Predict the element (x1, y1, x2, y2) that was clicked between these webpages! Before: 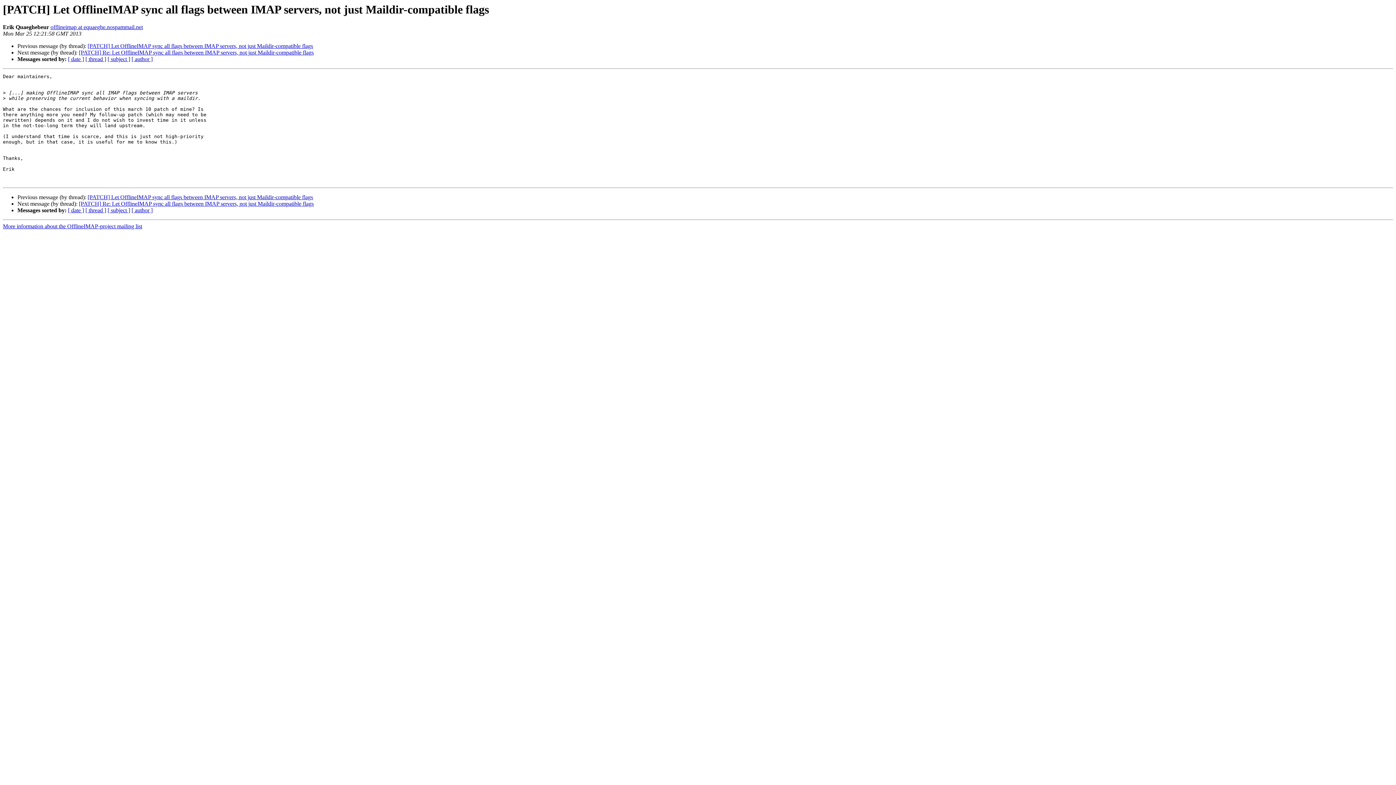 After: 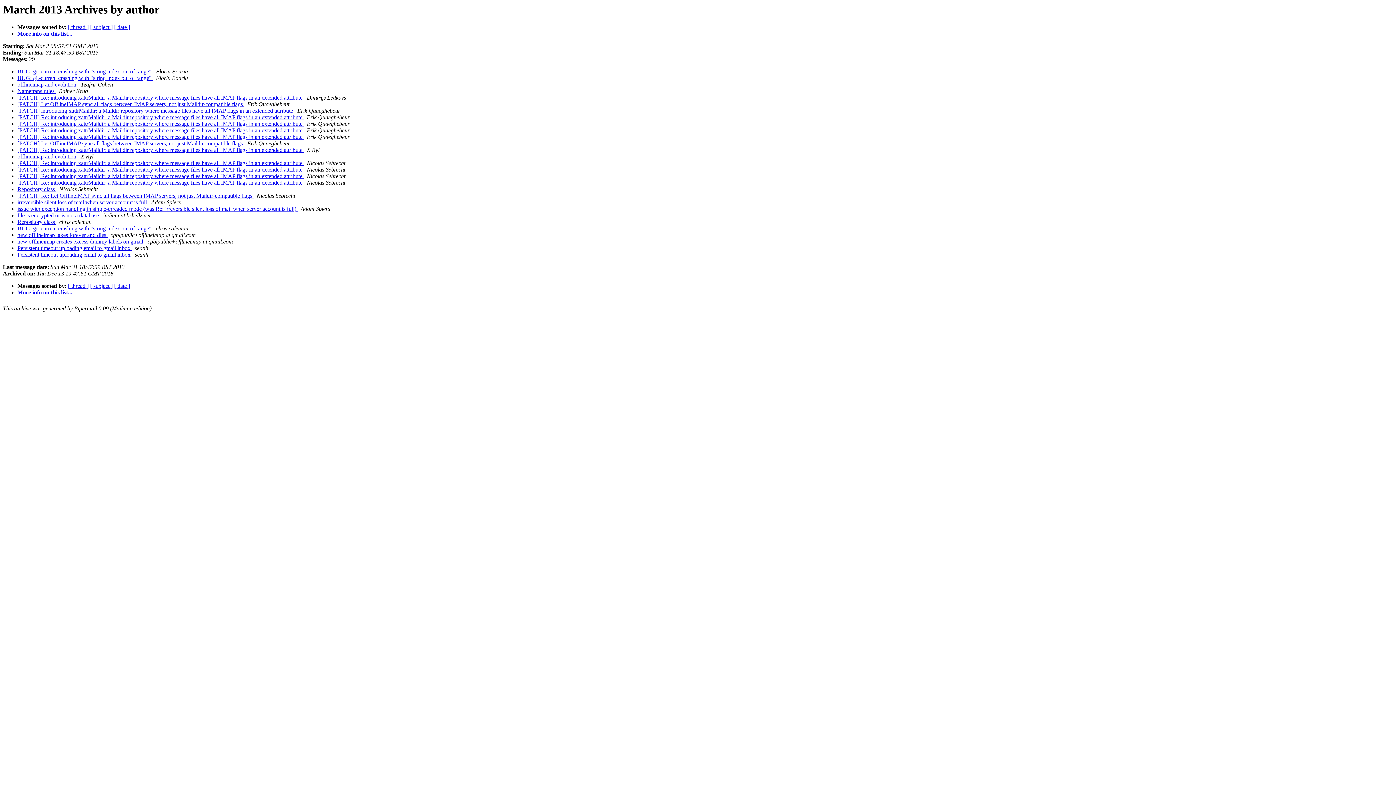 Action: bbox: (131, 207, 152, 213) label: [ author ]